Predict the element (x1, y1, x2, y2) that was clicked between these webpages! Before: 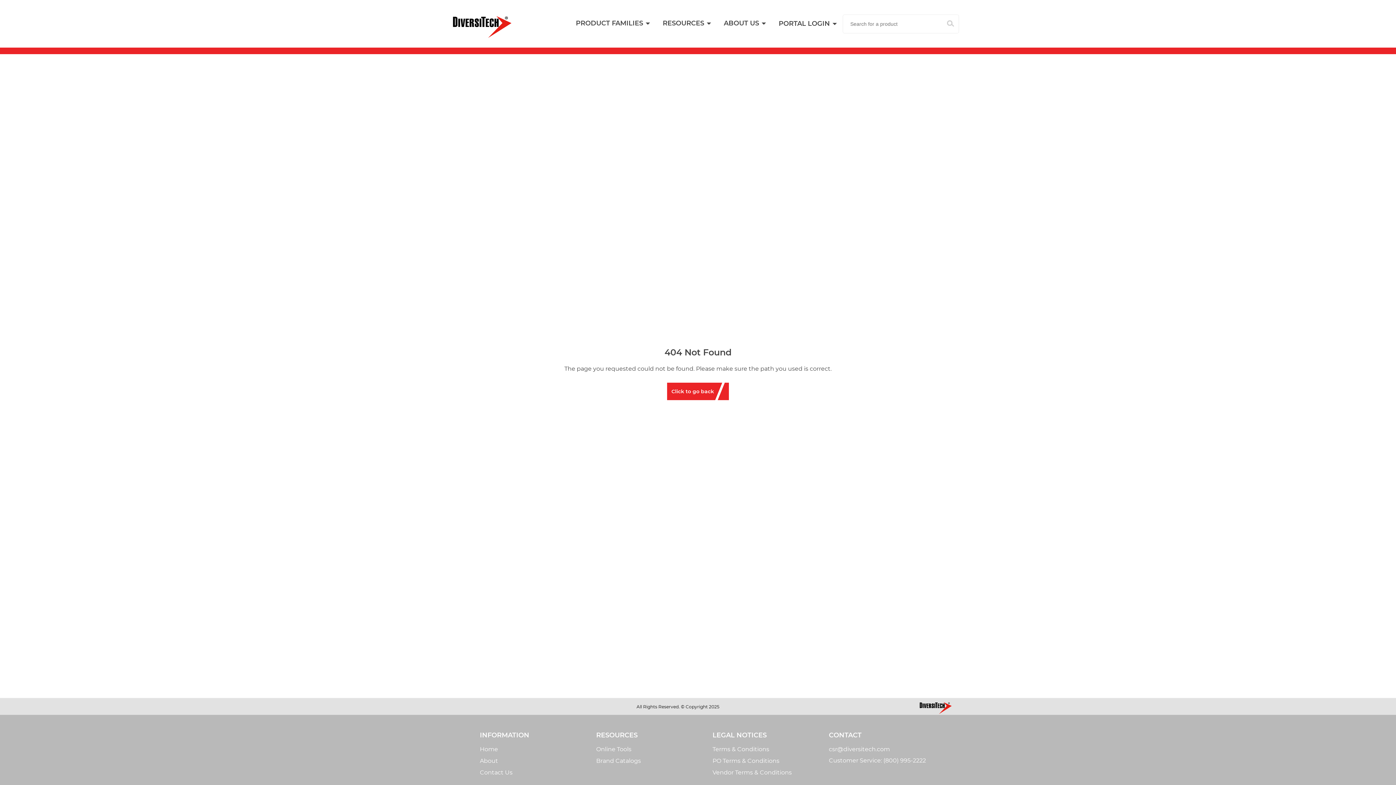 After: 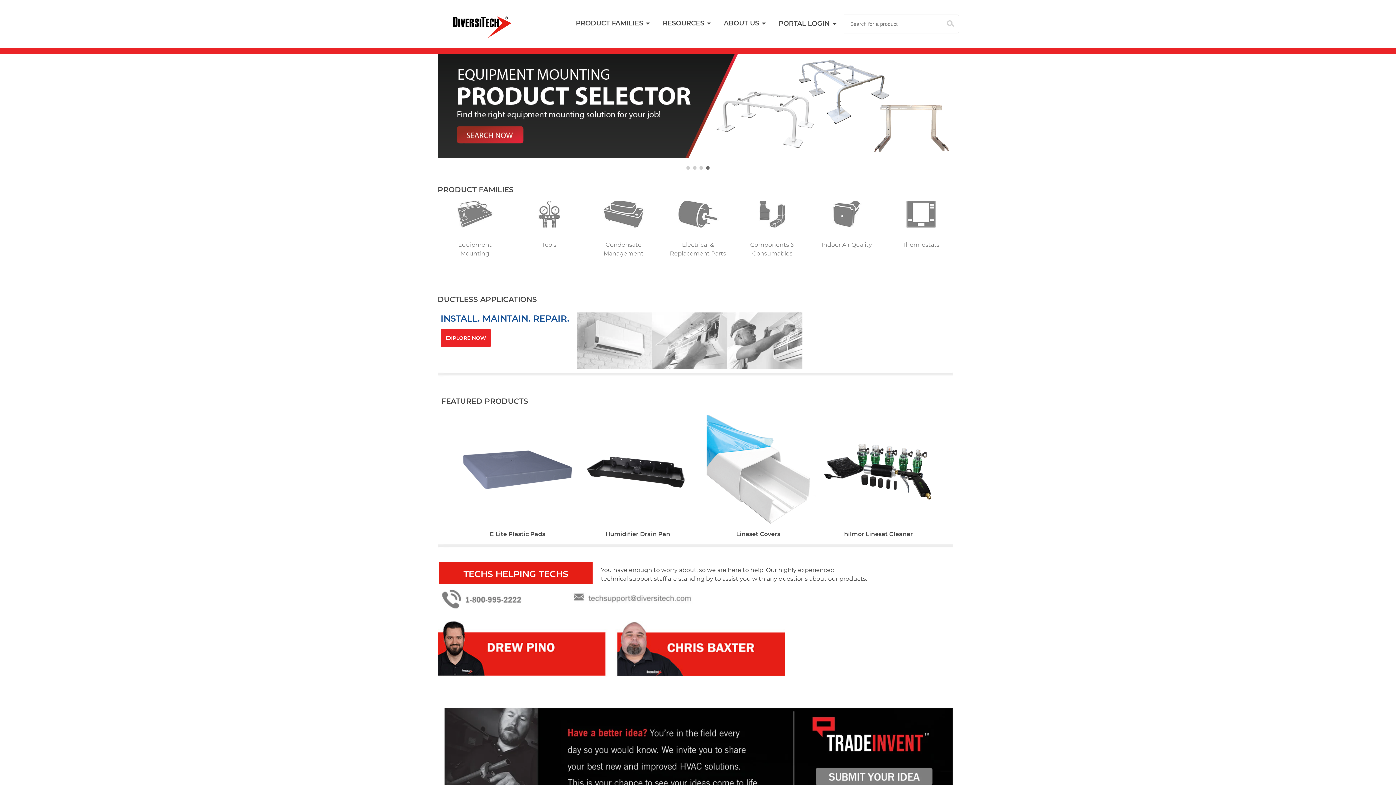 Action: bbox: (569, 14, 656, 32) label: PRODUCT FAMILIES